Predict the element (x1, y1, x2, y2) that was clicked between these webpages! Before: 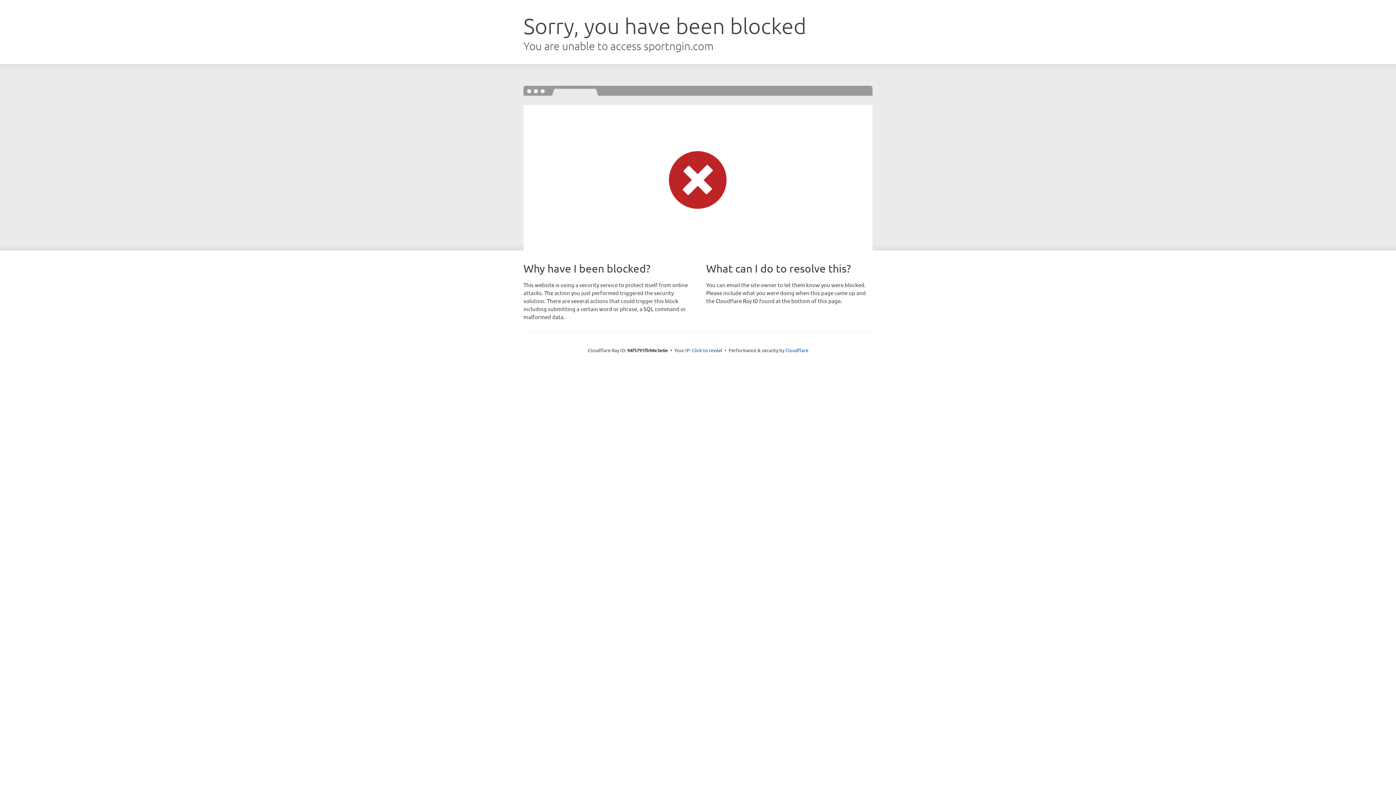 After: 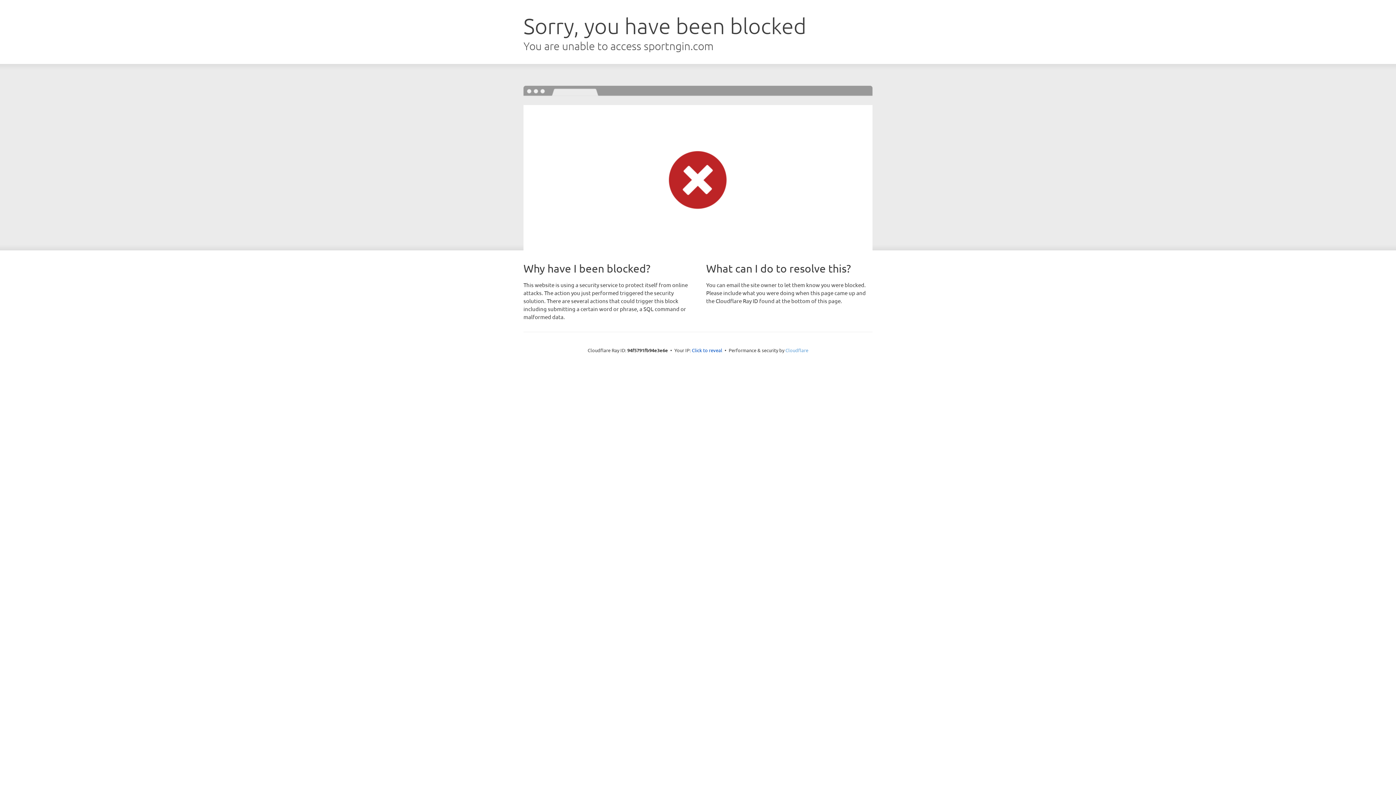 Action: bbox: (785, 347, 808, 353) label: Cloudflare